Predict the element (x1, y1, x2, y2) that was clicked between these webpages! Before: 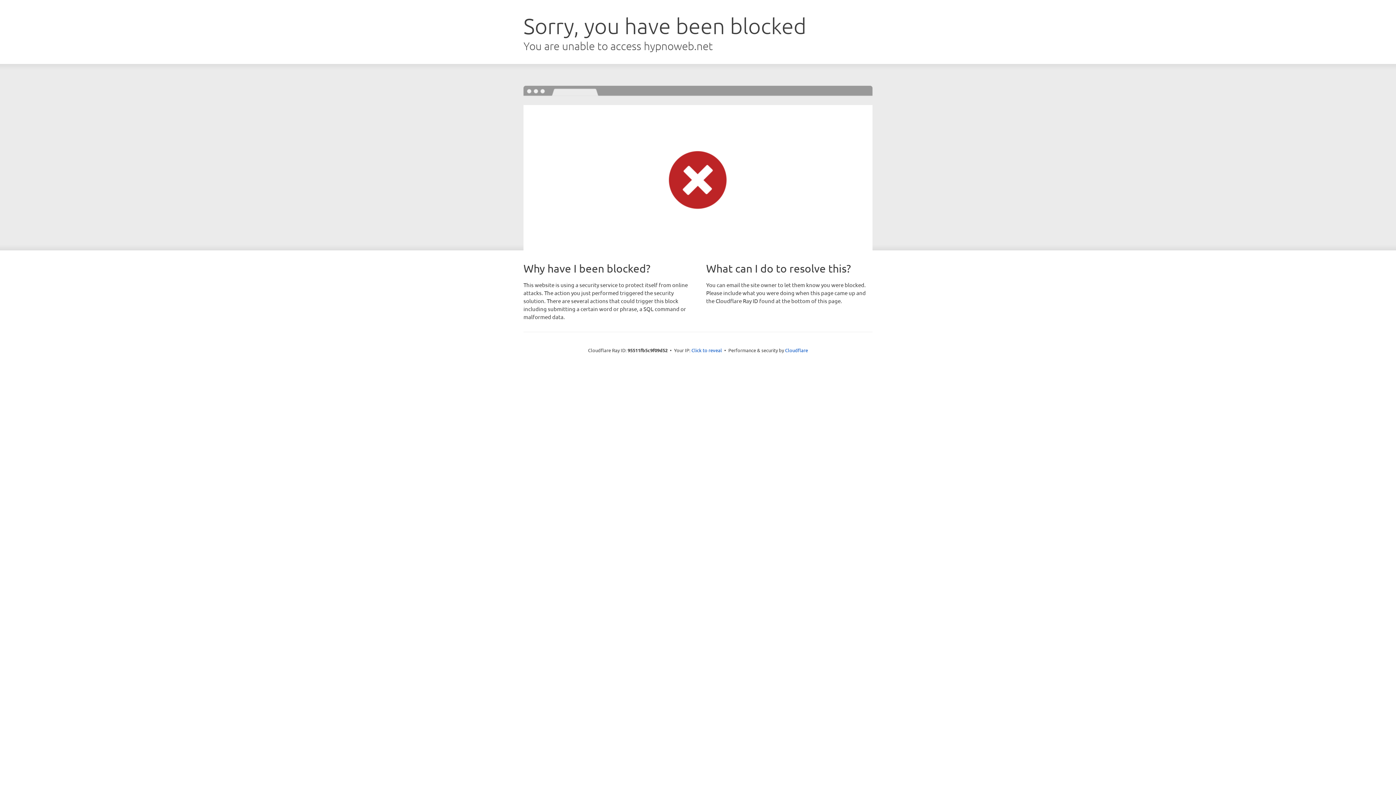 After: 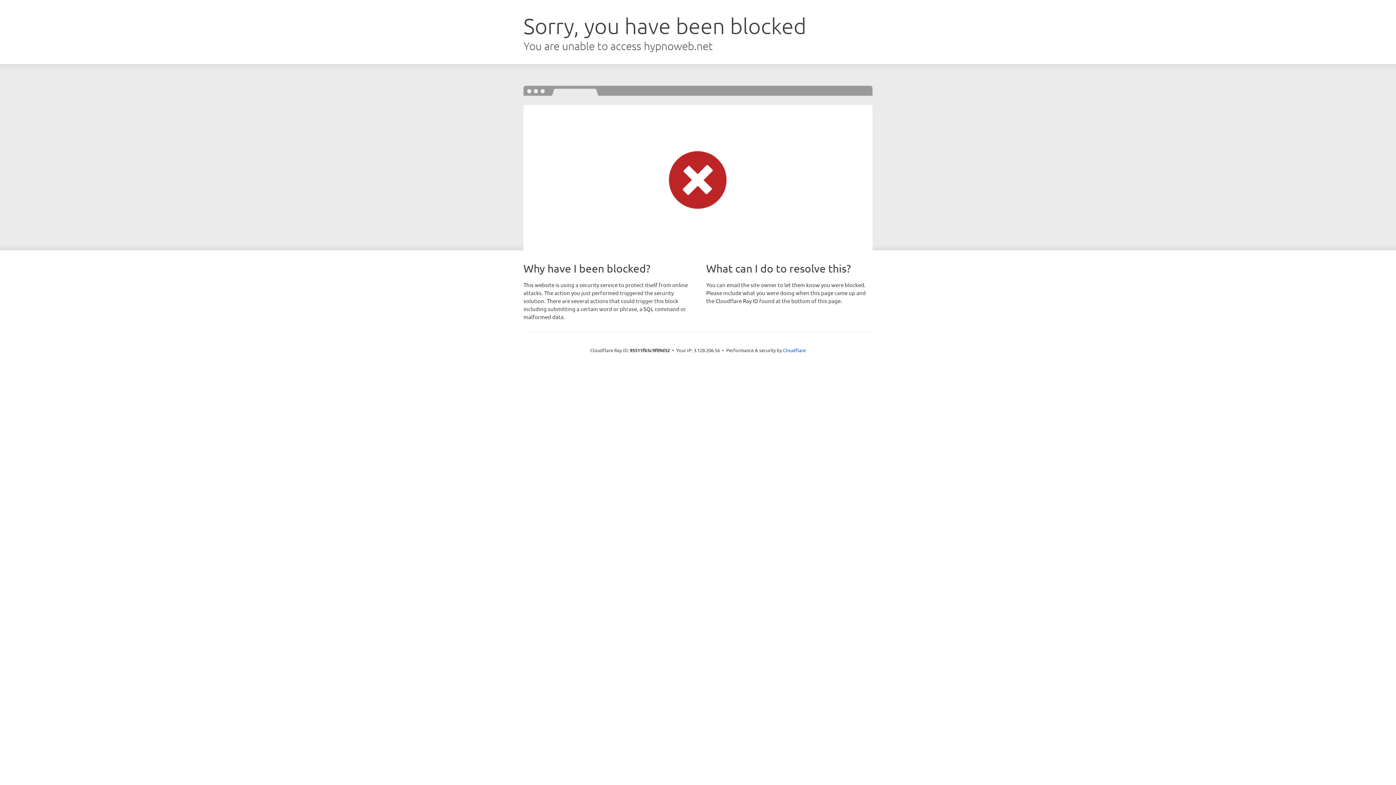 Action: bbox: (691, 346, 722, 353) label: Click to reveal